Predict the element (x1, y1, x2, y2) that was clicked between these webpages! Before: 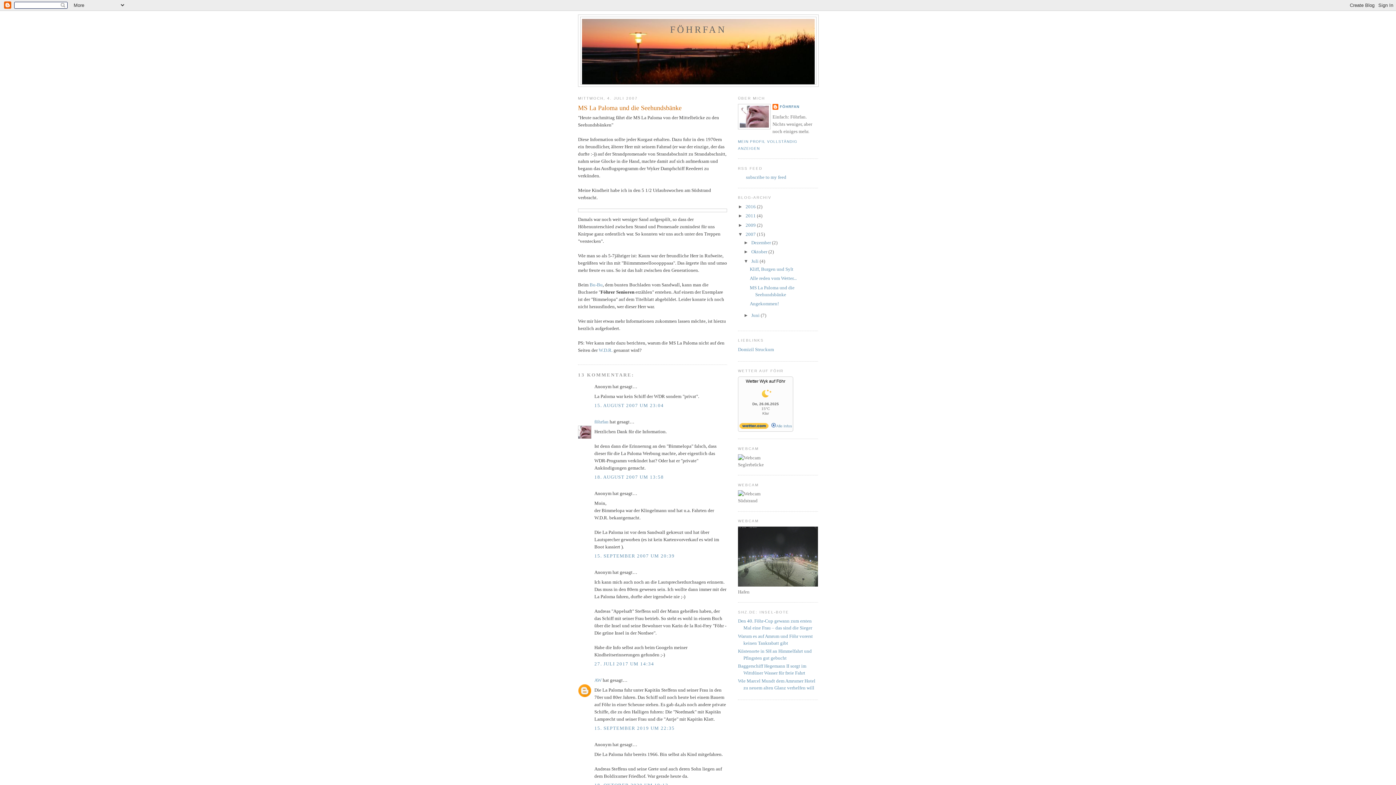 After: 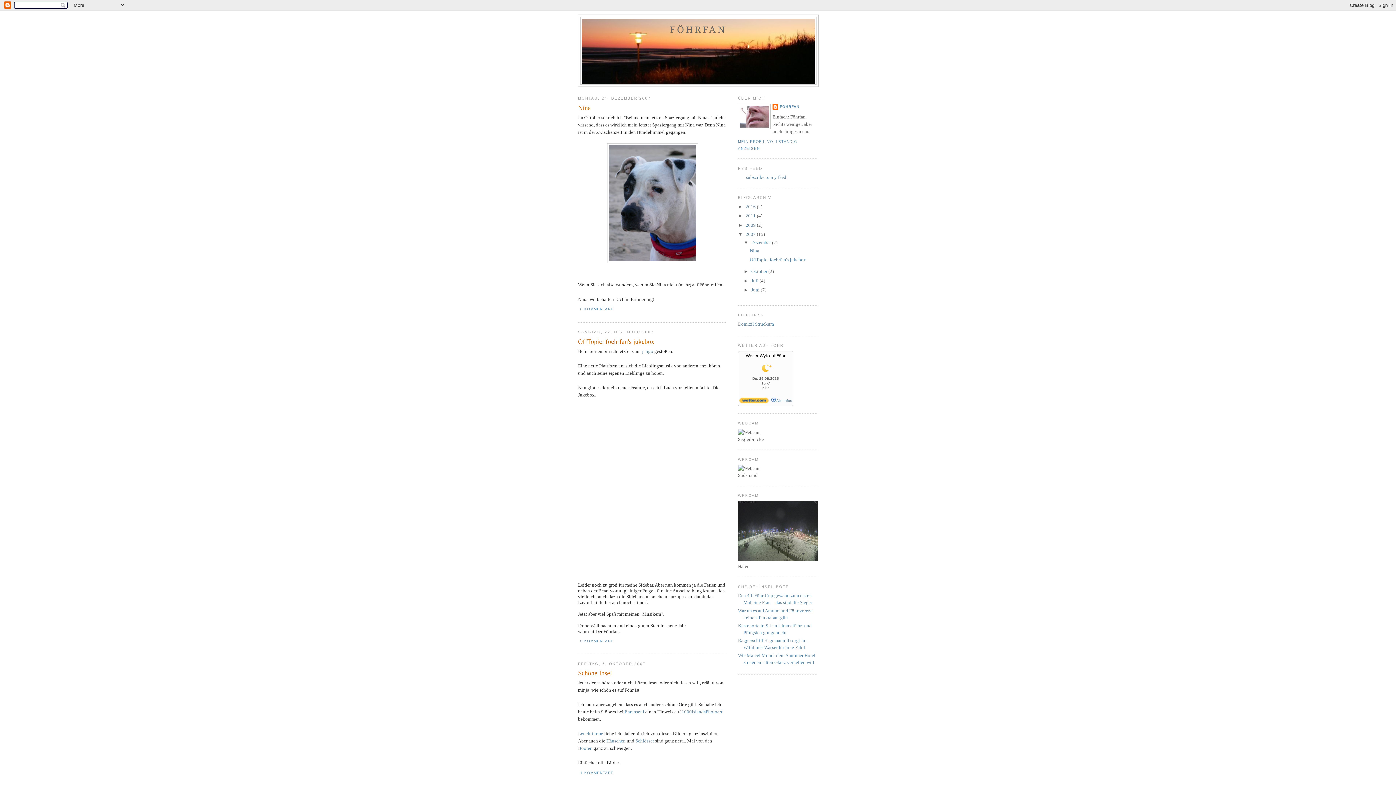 Action: label: 2007  bbox: (745, 231, 757, 237)